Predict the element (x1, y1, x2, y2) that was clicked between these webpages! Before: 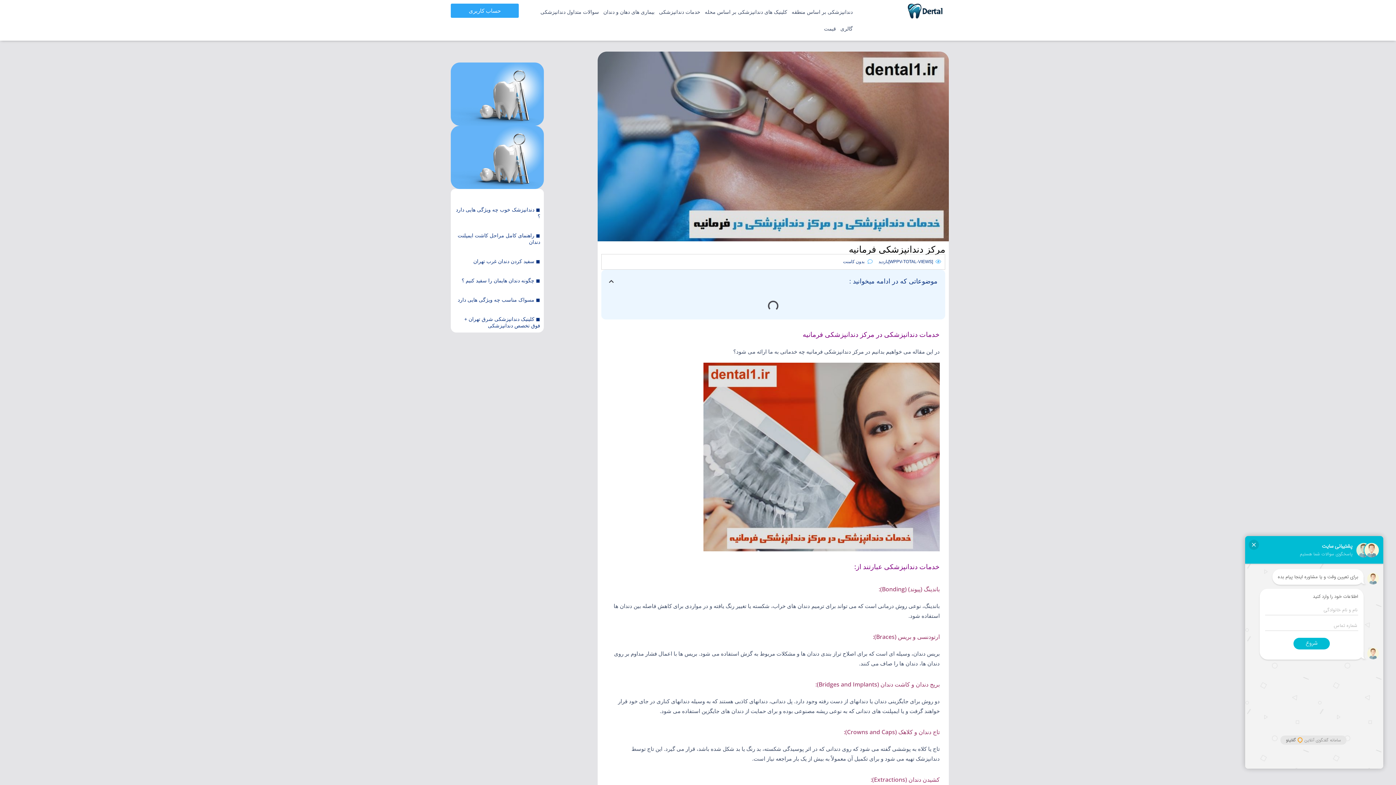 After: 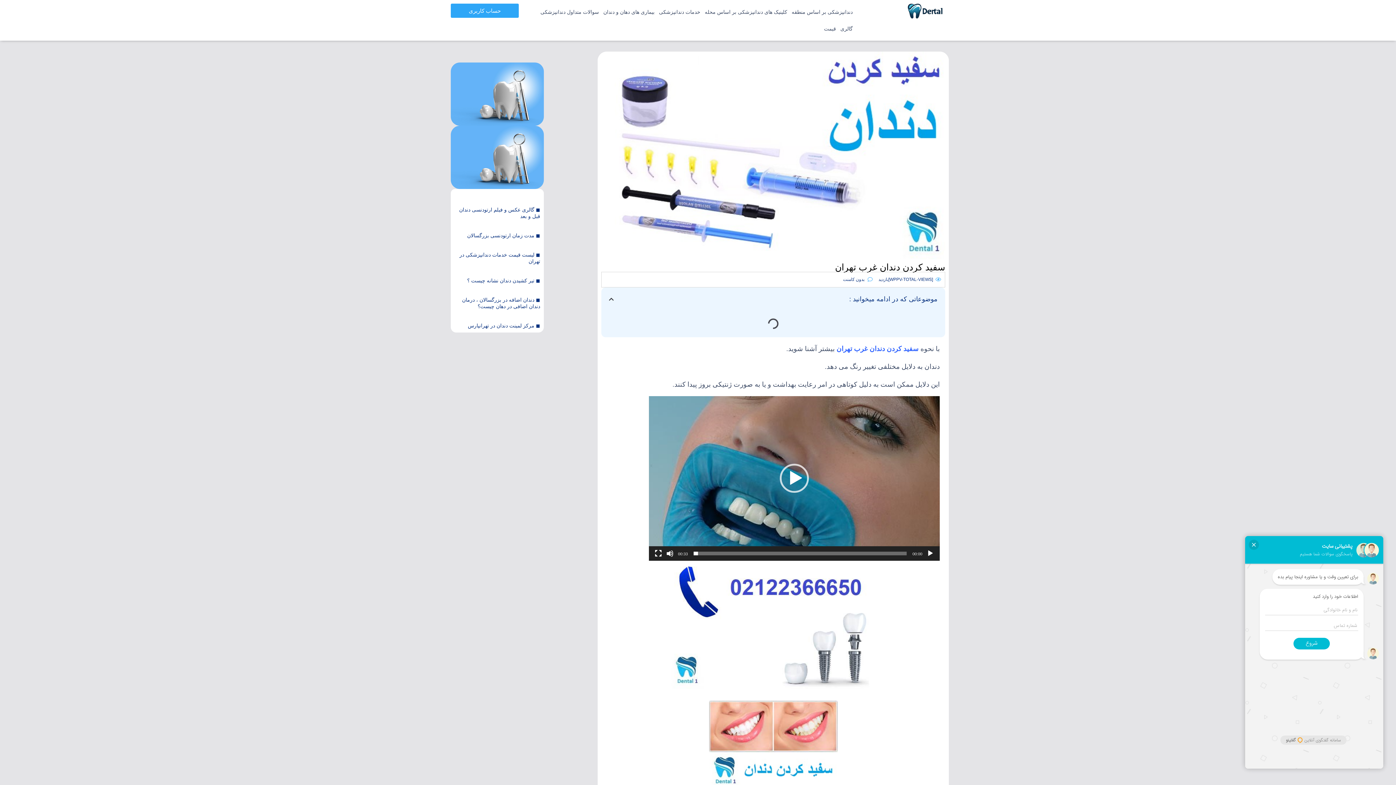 Action: label: سفید کردن دندان غرب تهران bbox: (473, 258, 534, 264)